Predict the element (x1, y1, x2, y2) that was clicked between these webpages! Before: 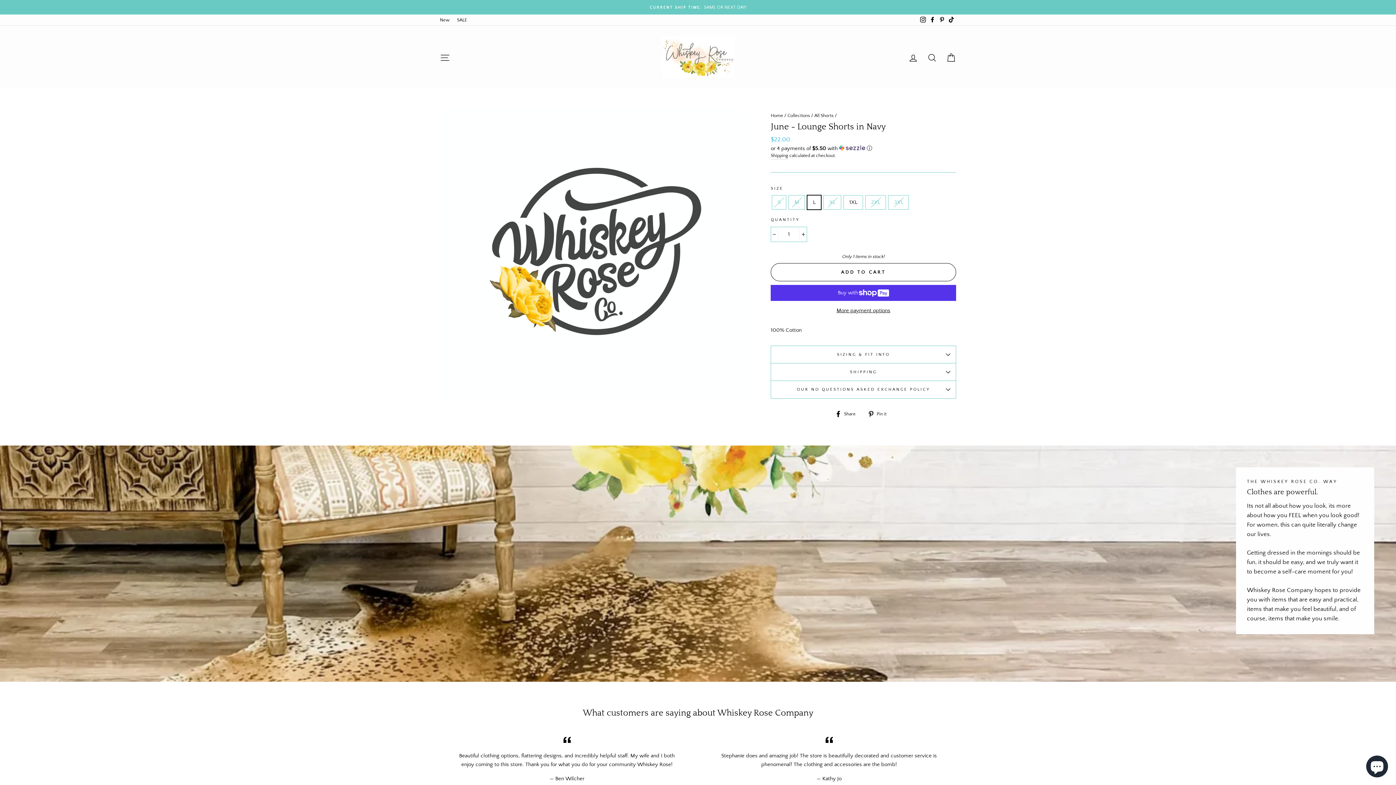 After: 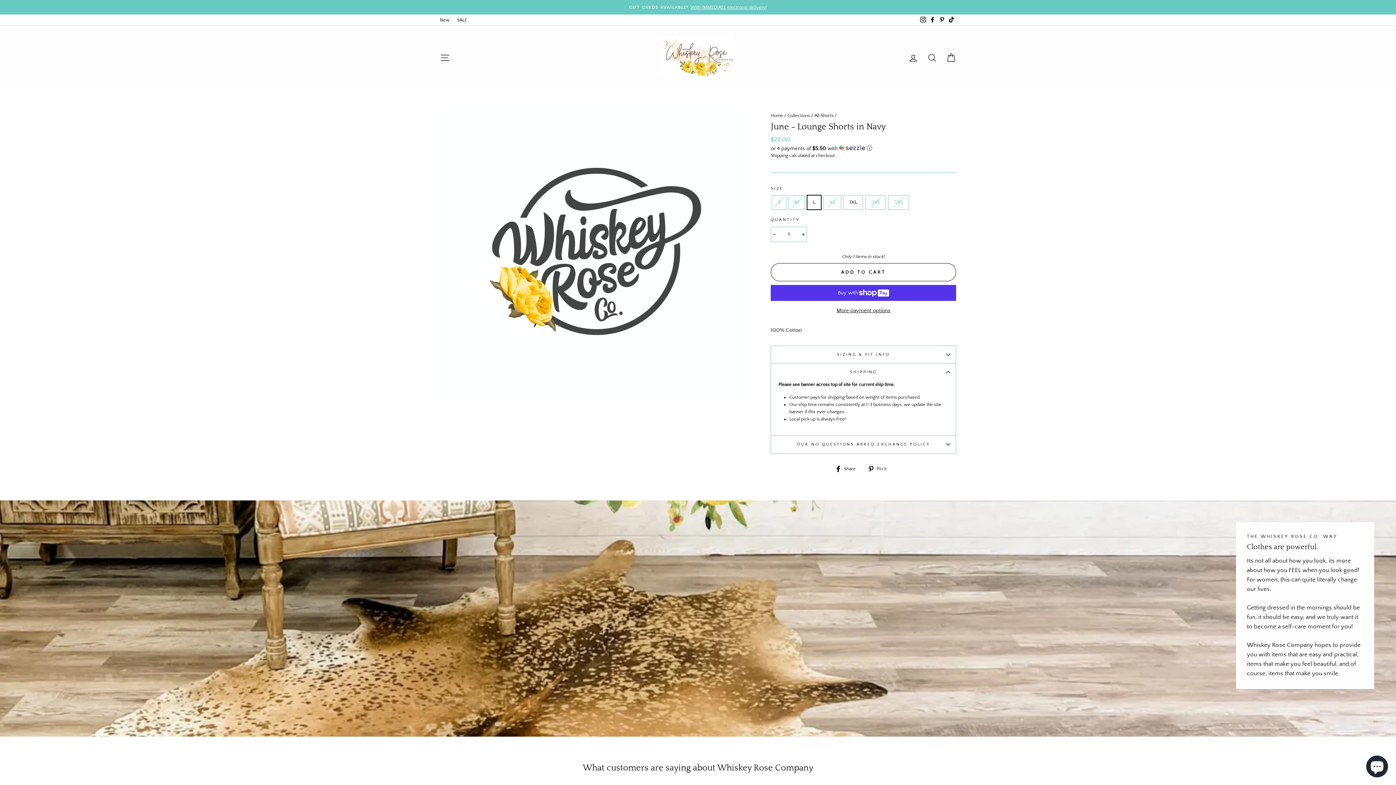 Action: label: SHIPPING bbox: (770, 363, 956, 380)